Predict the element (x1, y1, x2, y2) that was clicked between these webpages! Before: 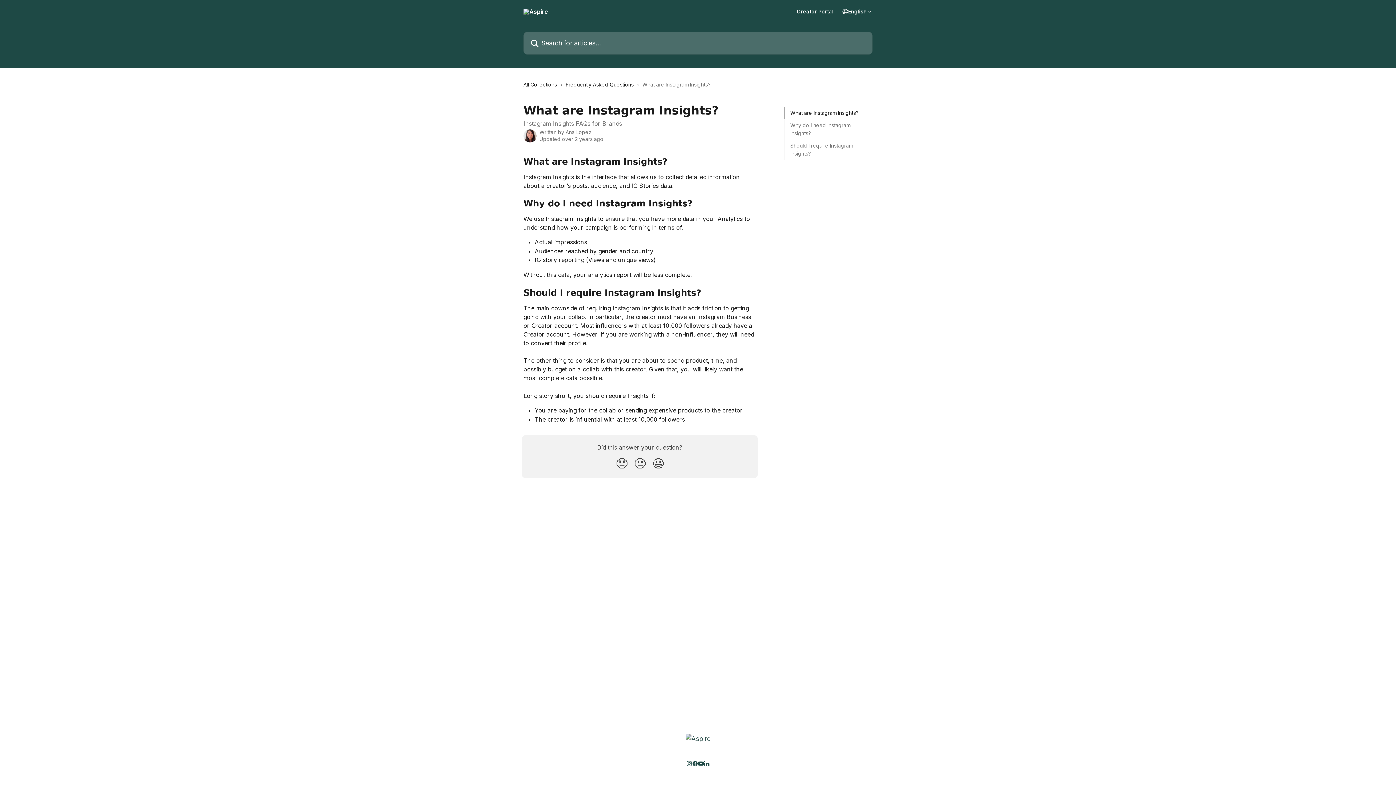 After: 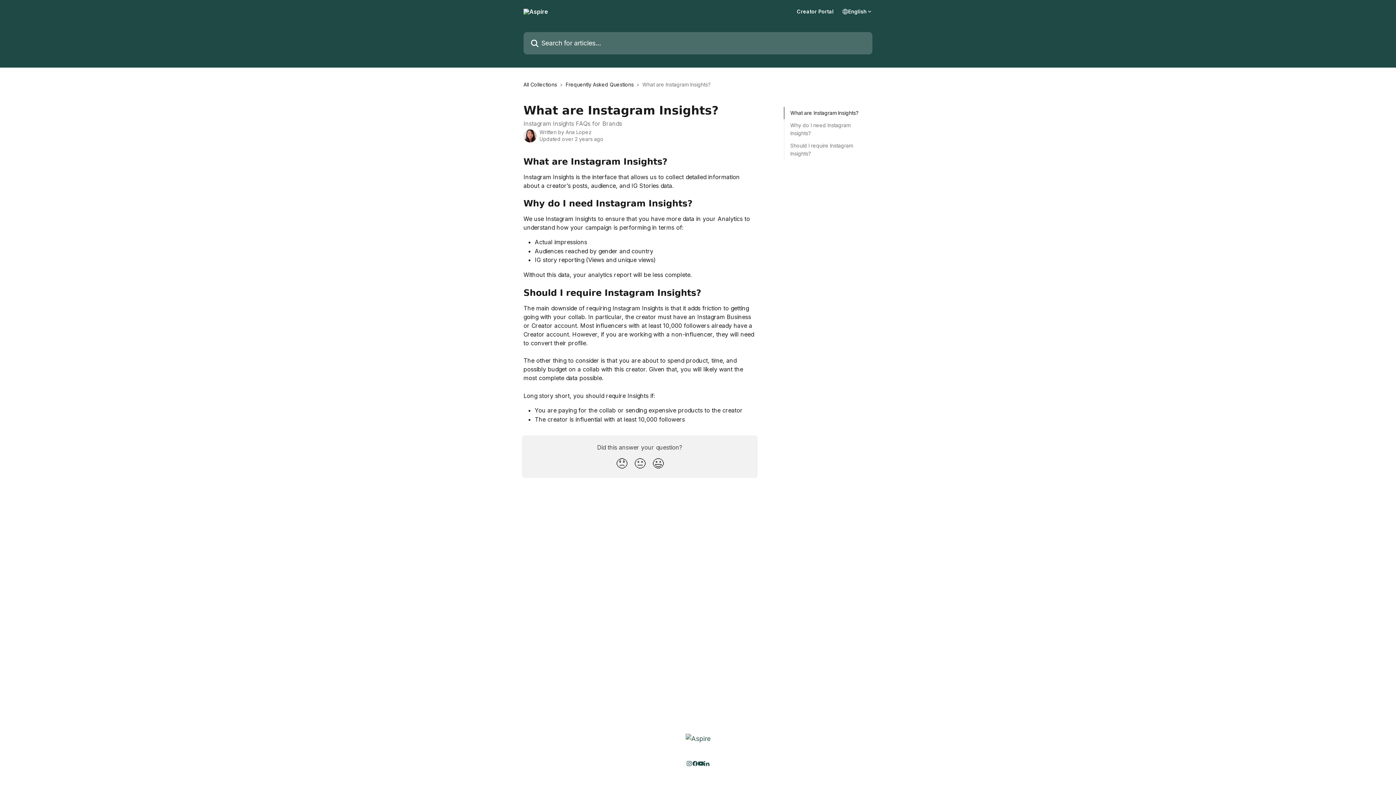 Action: bbox: (790, 109, 866, 117) label: What are Instagram Insights?